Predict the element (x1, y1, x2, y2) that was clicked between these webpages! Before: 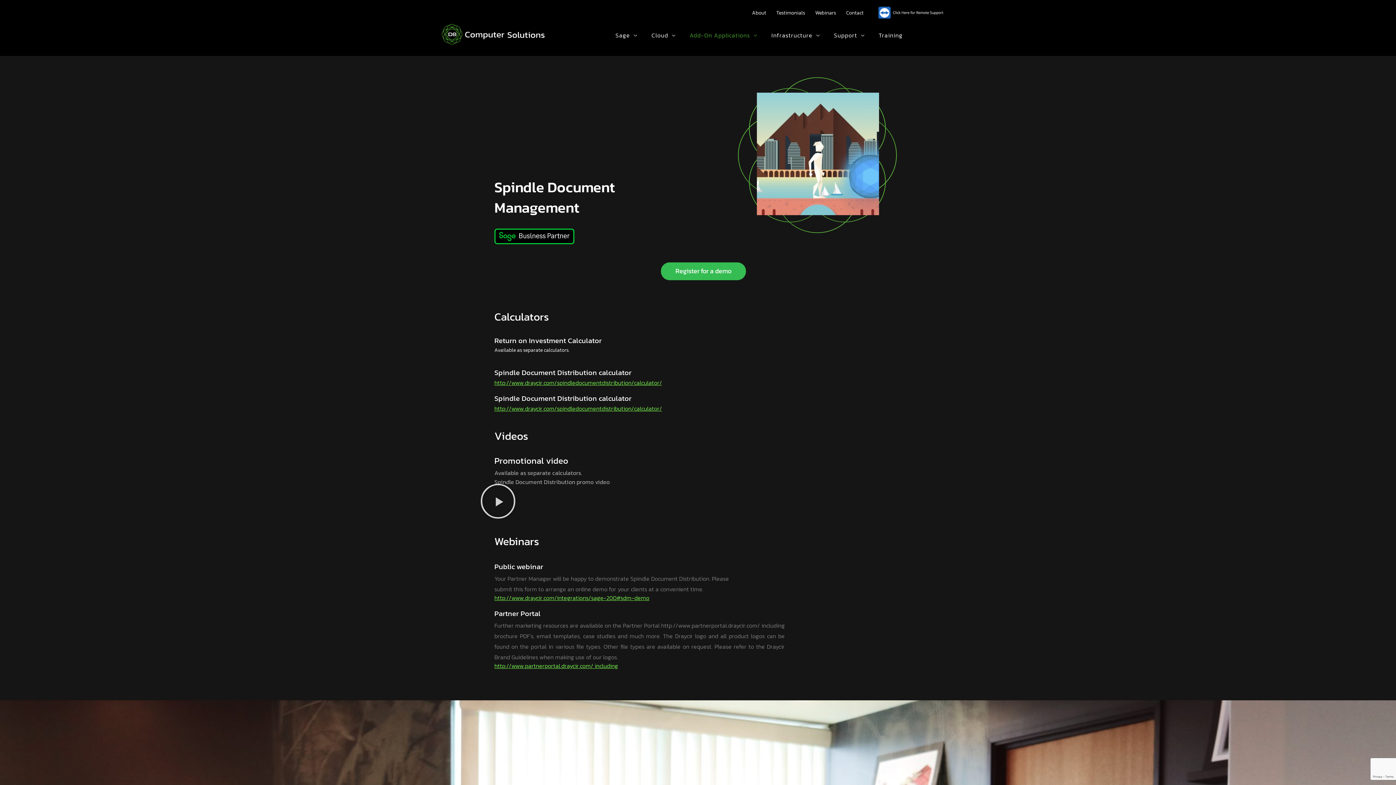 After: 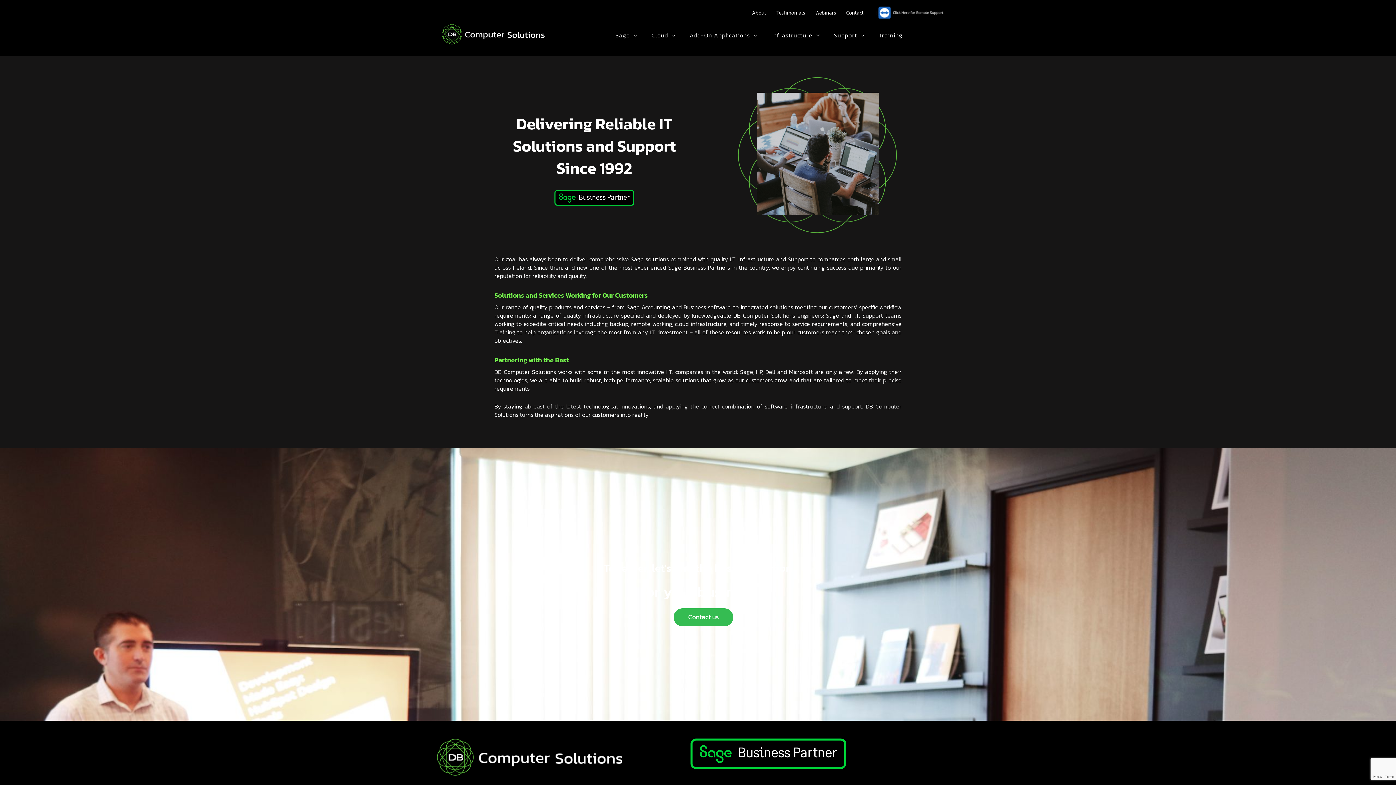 Action: label: About bbox: (747, 7, 771, 18)